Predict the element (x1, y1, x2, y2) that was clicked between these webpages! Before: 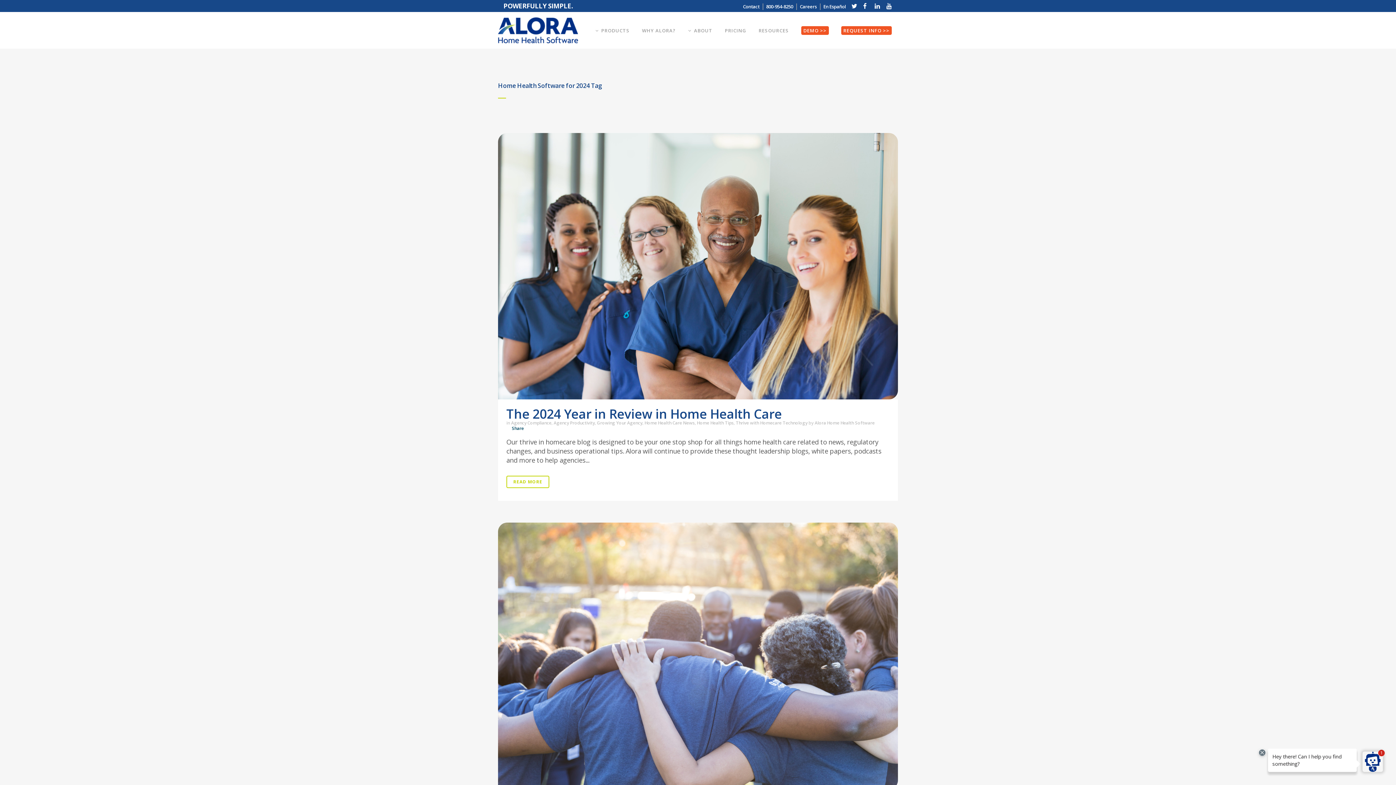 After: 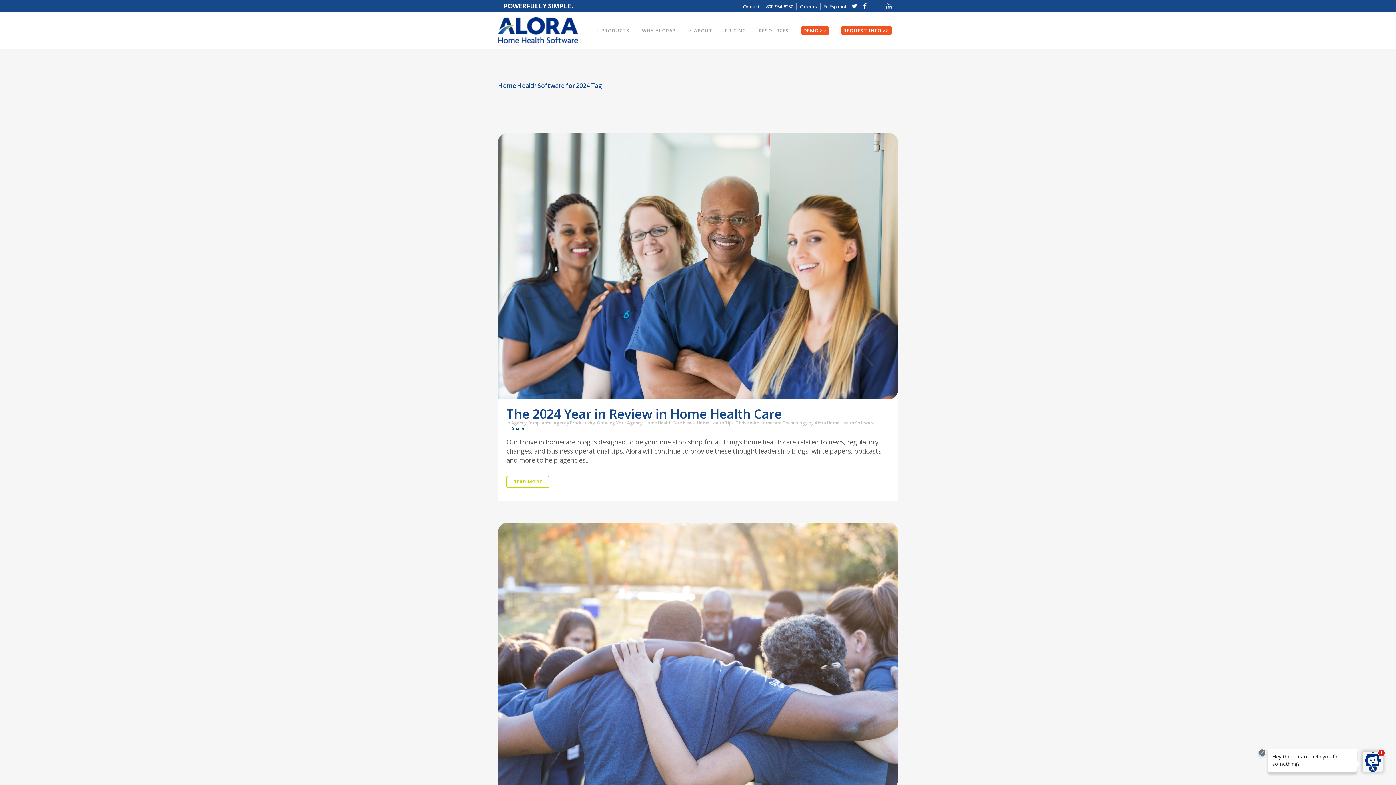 Action: bbox: (874, 0, 886, 12)